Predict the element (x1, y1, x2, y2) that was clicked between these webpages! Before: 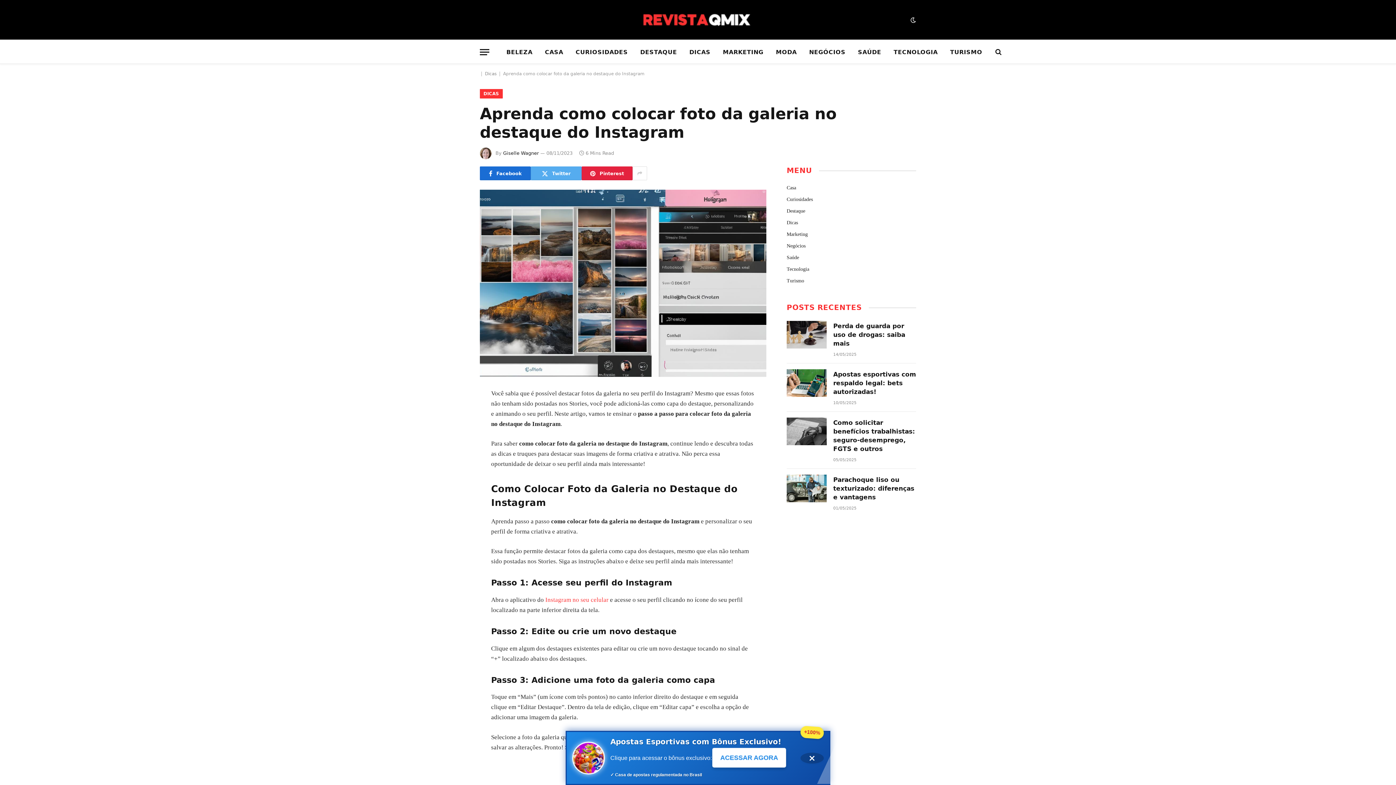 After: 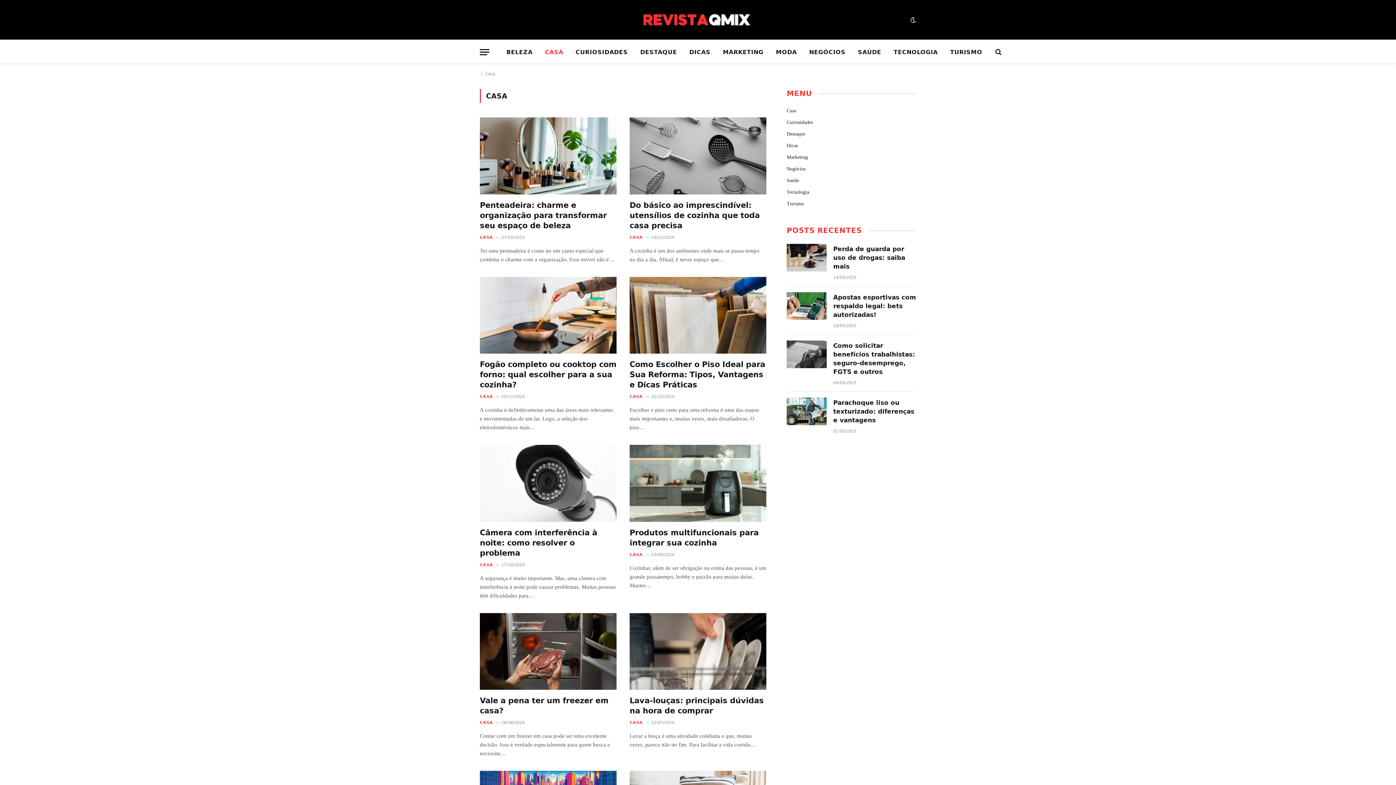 Action: label: Casa bbox: (786, 185, 796, 190)